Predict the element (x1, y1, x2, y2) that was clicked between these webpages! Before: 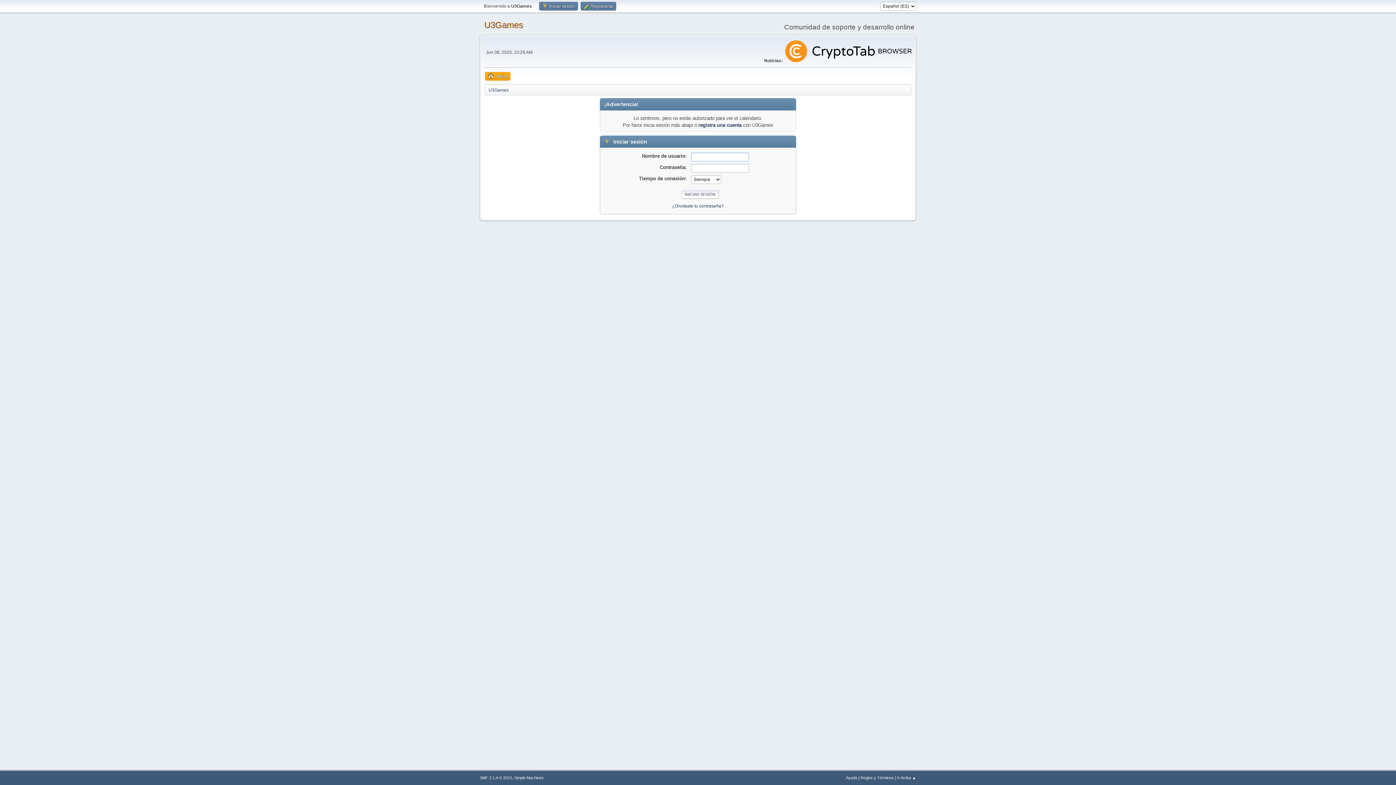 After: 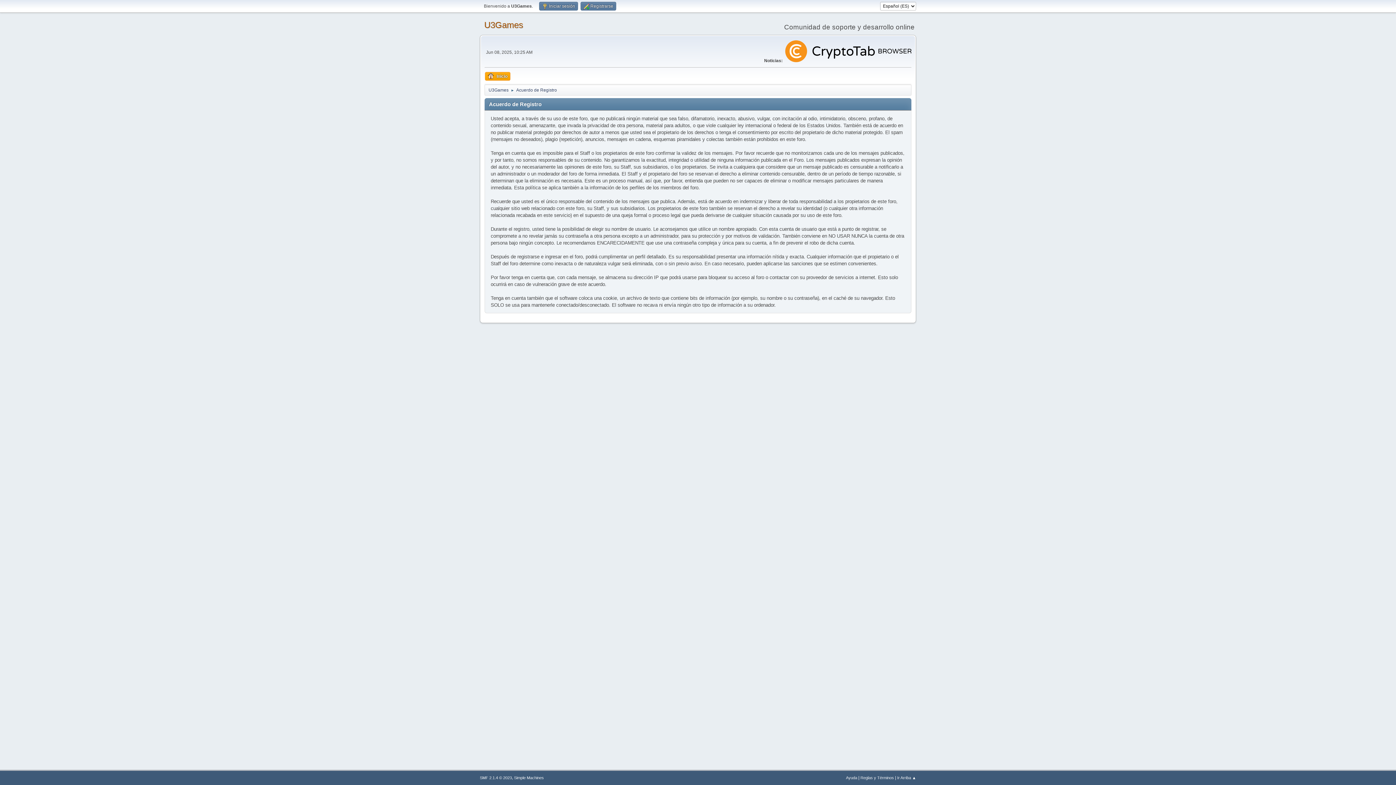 Action: label: Reglas y Términos bbox: (860, 776, 894, 780)